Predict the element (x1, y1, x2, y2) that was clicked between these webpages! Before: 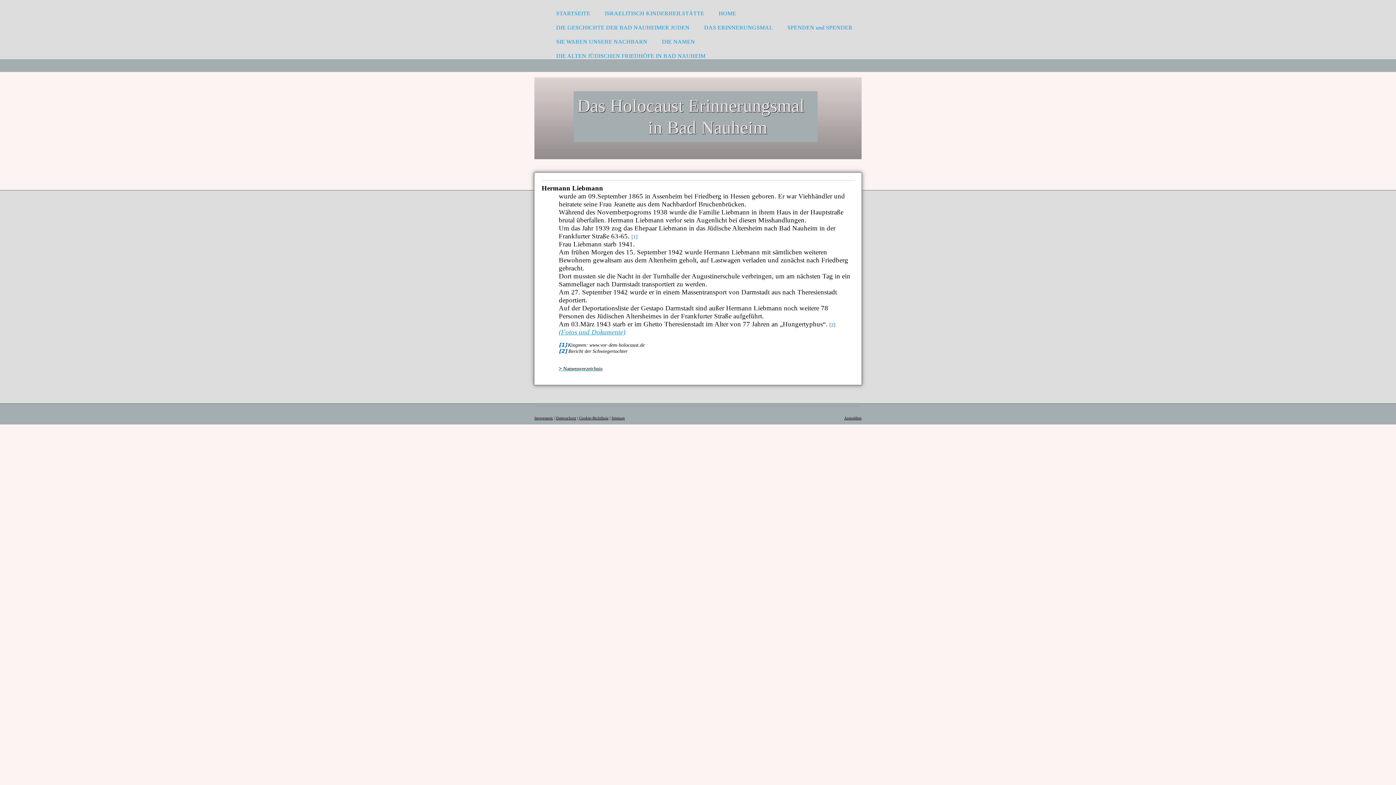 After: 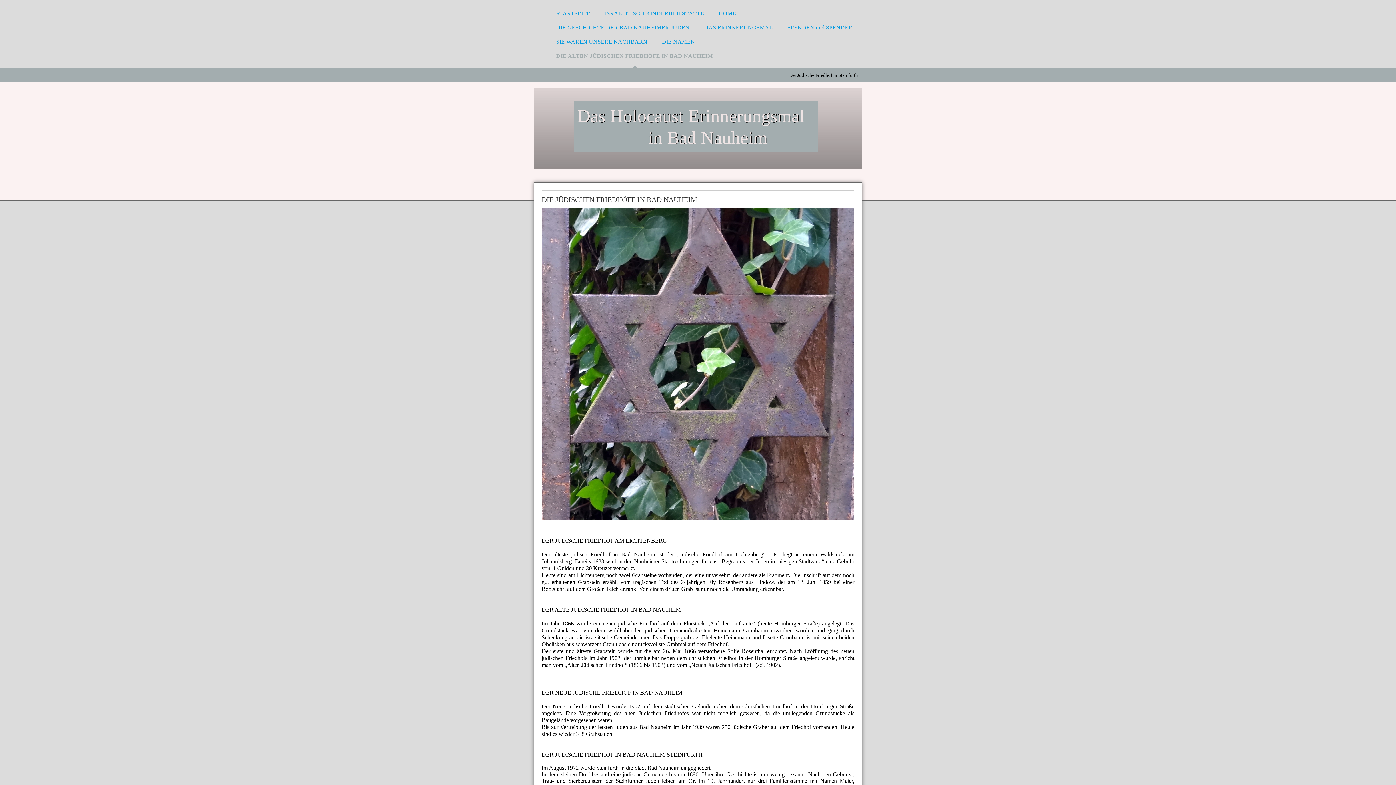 Action: bbox: (549, 44, 713, 59) label: DIE ALTEN JÜDISCHEN FRIEDHÖFE IN BAD NAUHEIM